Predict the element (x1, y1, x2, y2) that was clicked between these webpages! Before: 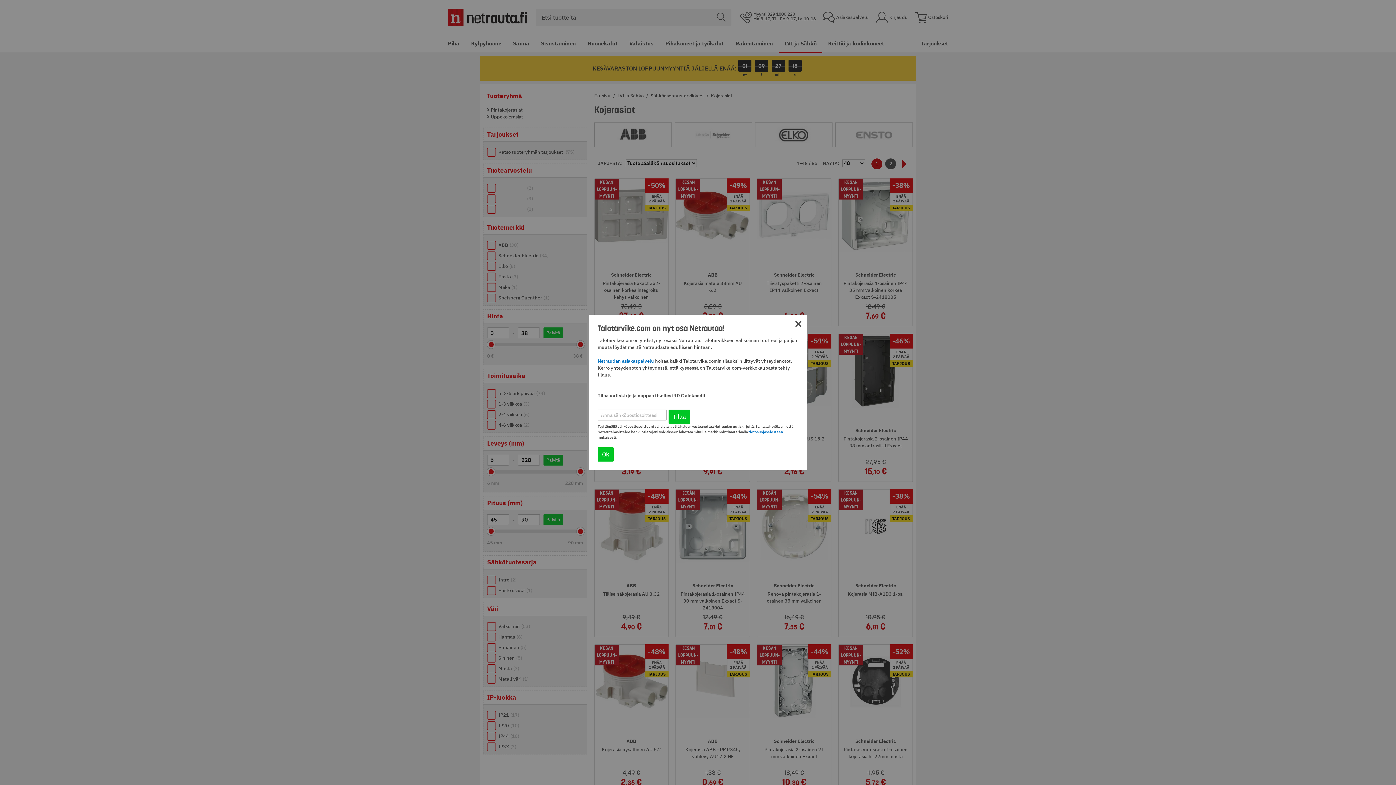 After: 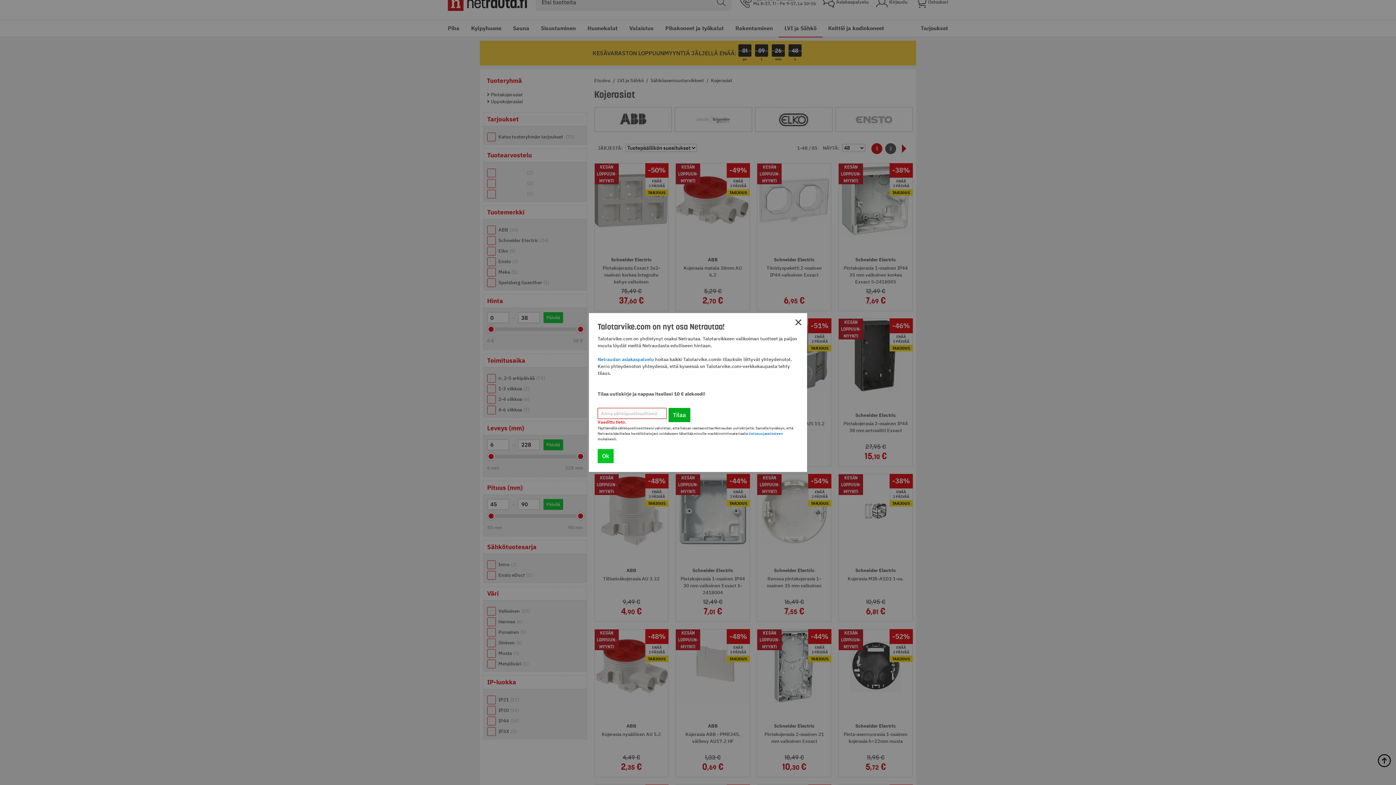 Action: bbox: (668, 409, 690, 424) label: Tilaa